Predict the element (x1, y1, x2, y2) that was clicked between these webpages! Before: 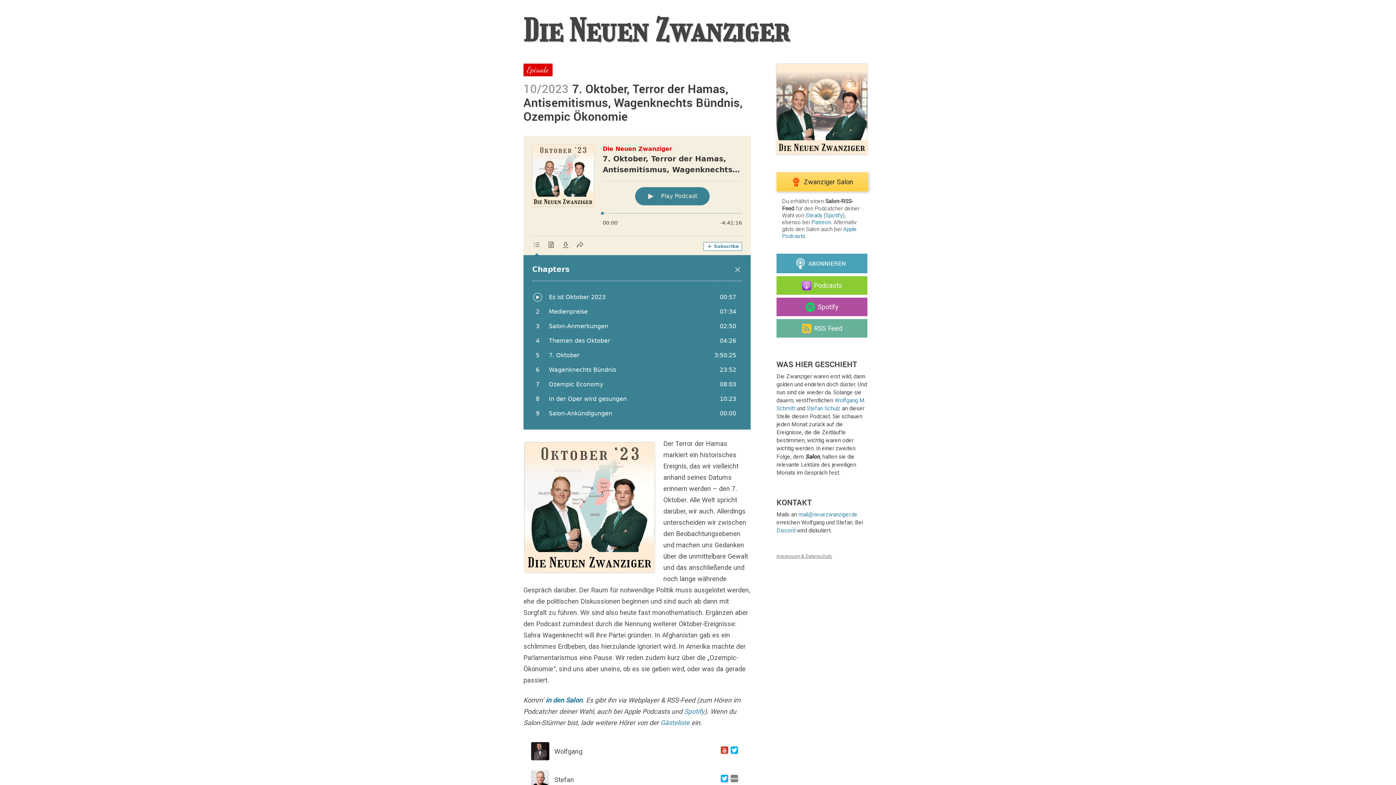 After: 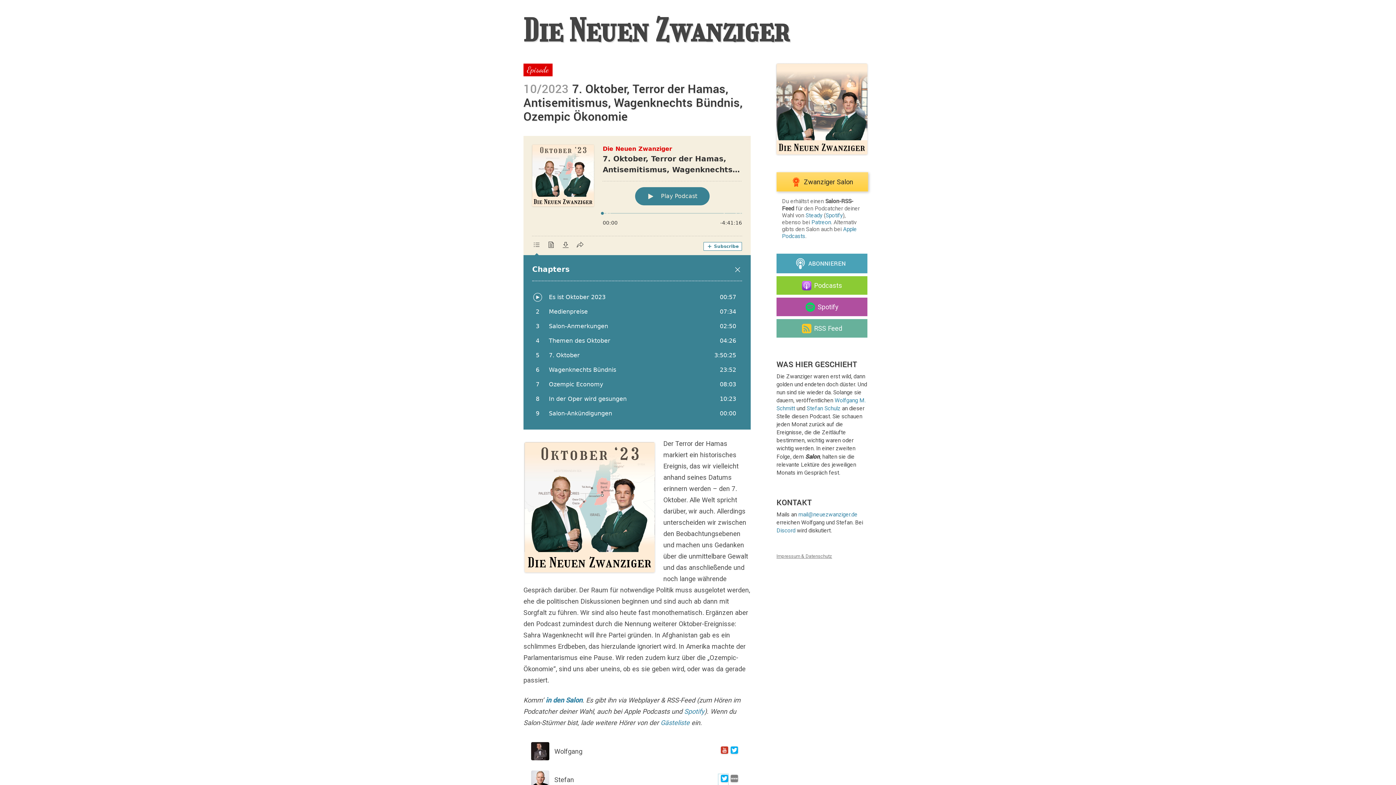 Action: bbox: (718, 599, 728, 611)